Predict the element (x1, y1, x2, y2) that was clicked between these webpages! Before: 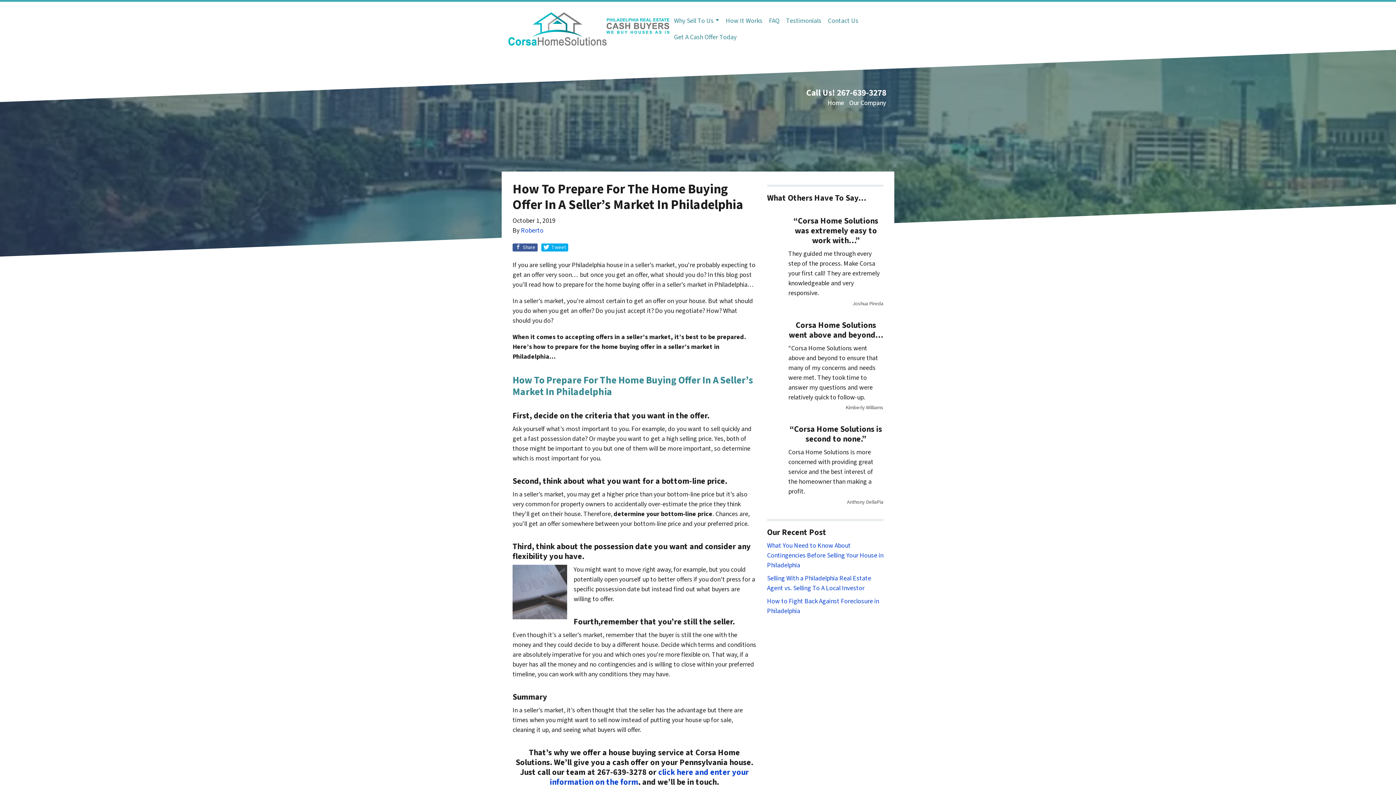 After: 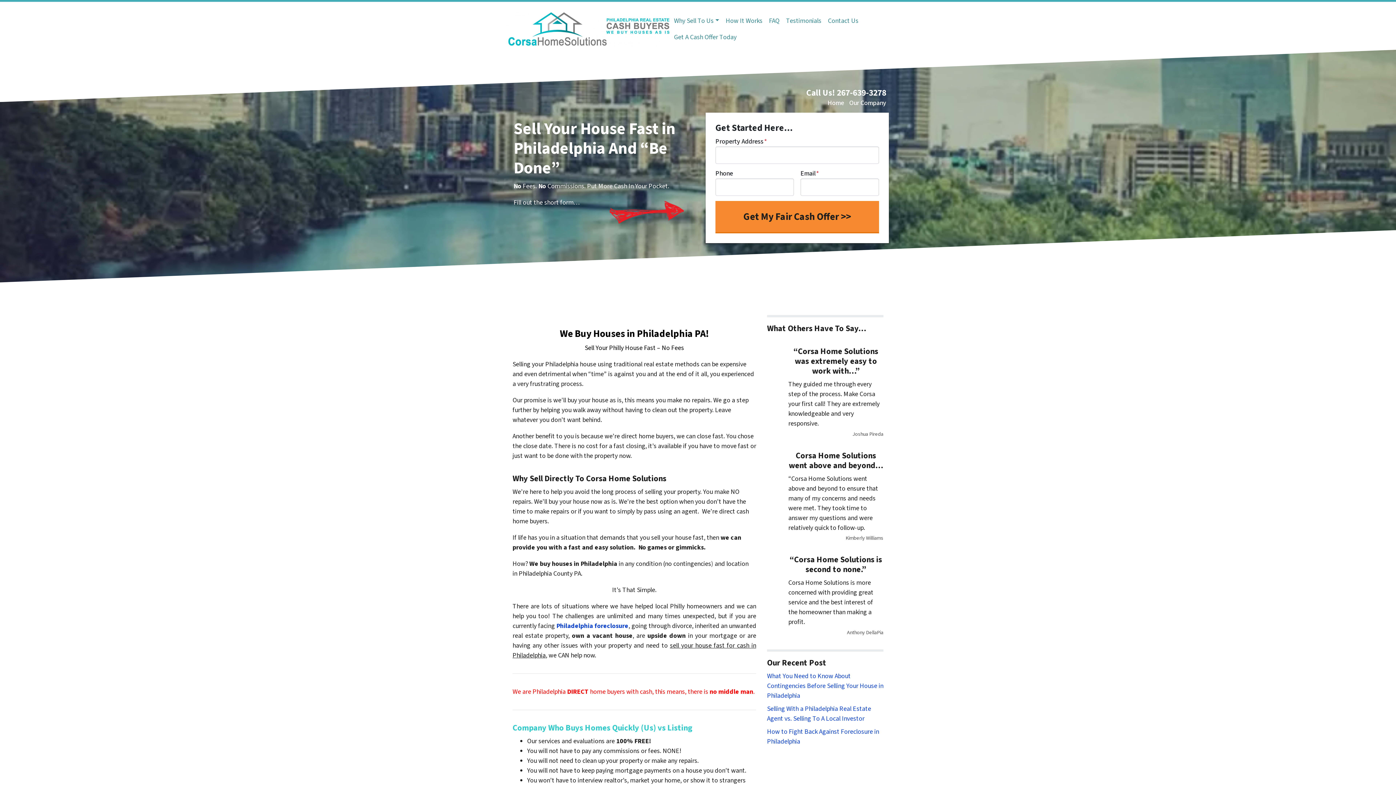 Action: bbox: (827, 98, 844, 107) label: Home